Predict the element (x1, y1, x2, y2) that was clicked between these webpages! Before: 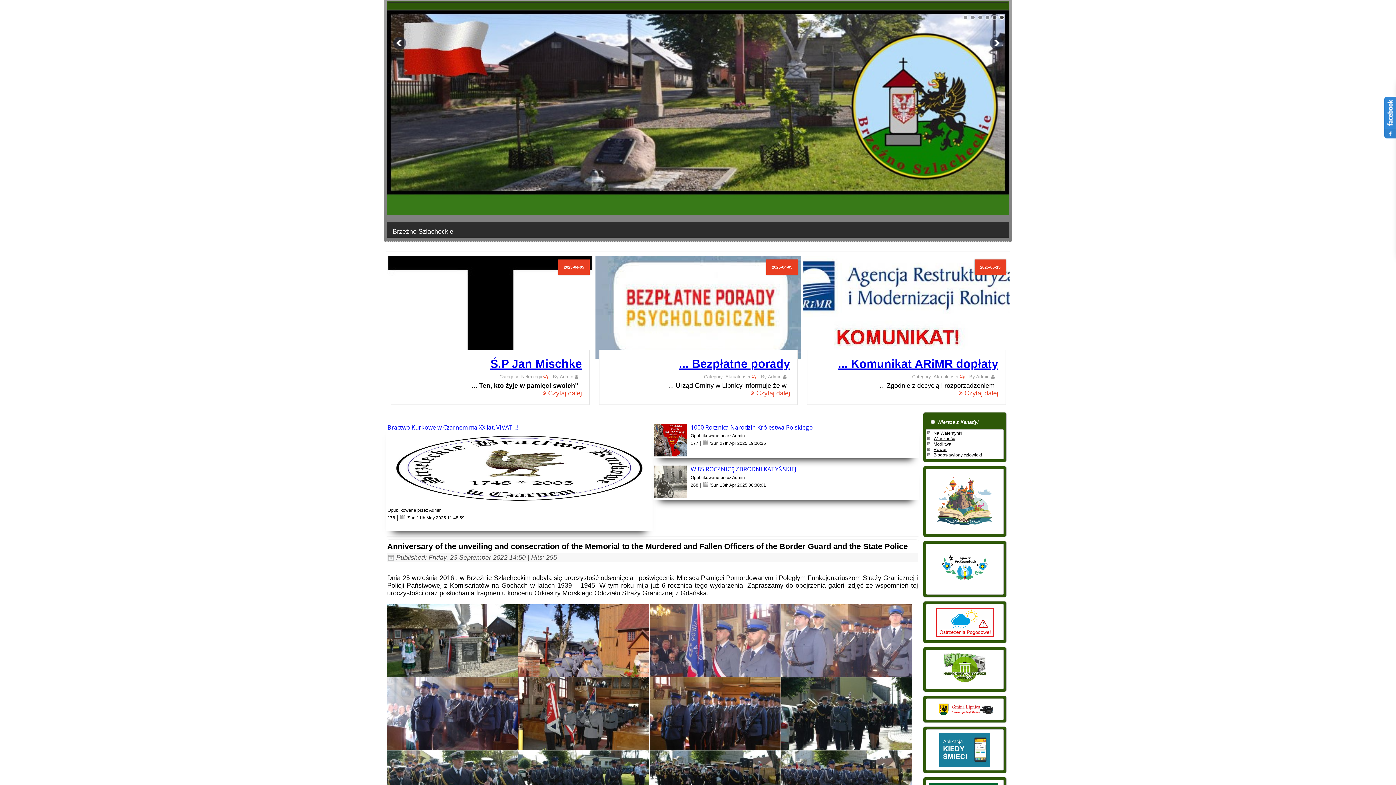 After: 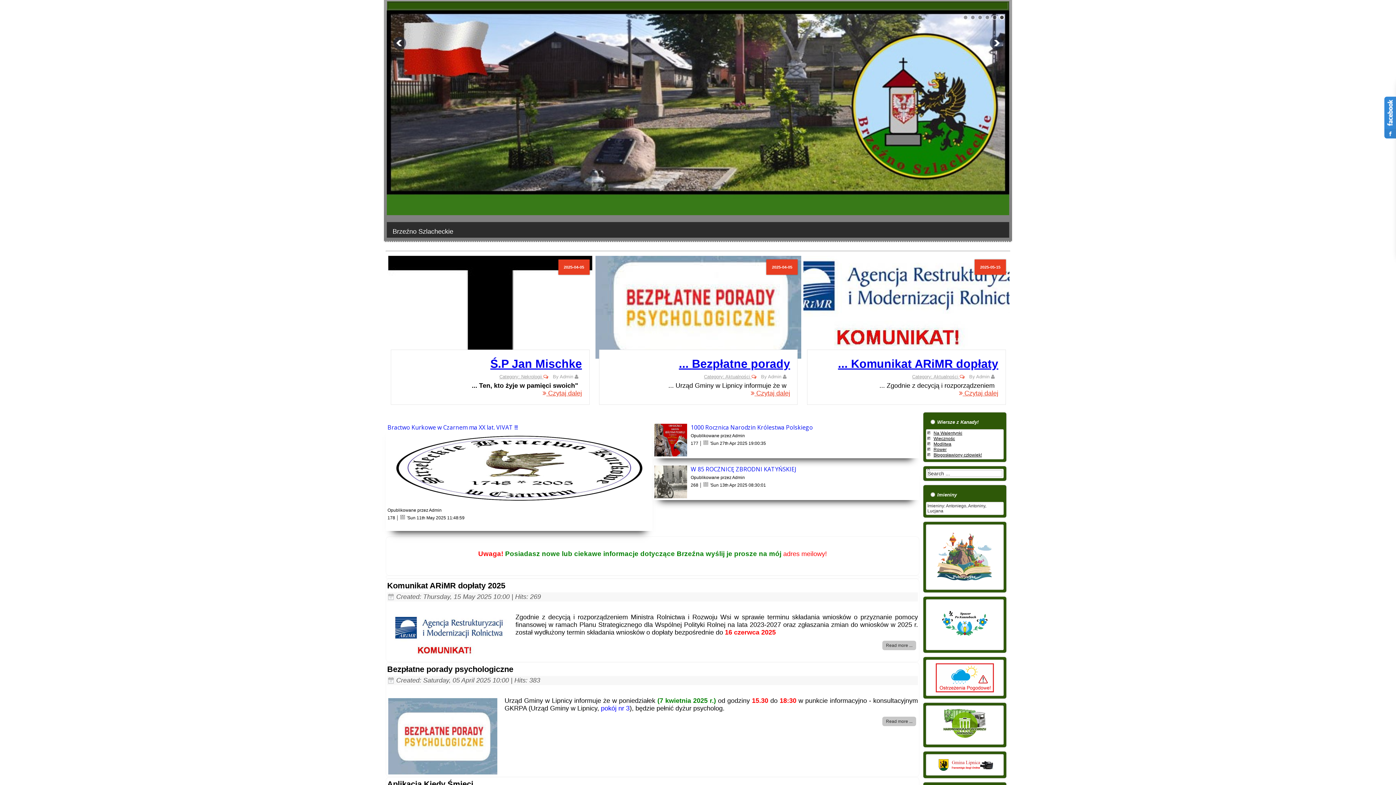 Action: bbox: (704, 374, 757, 379) label:  Category: Aktualności